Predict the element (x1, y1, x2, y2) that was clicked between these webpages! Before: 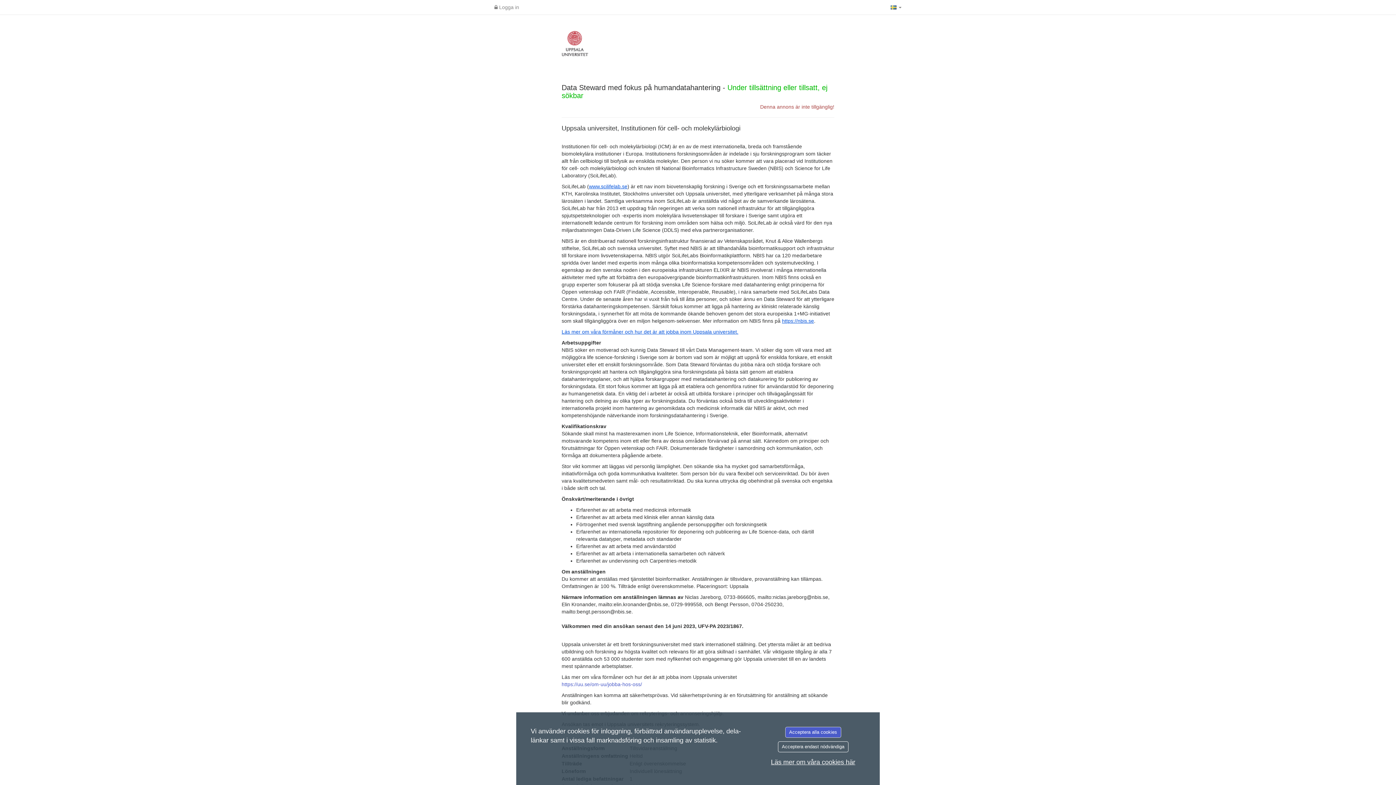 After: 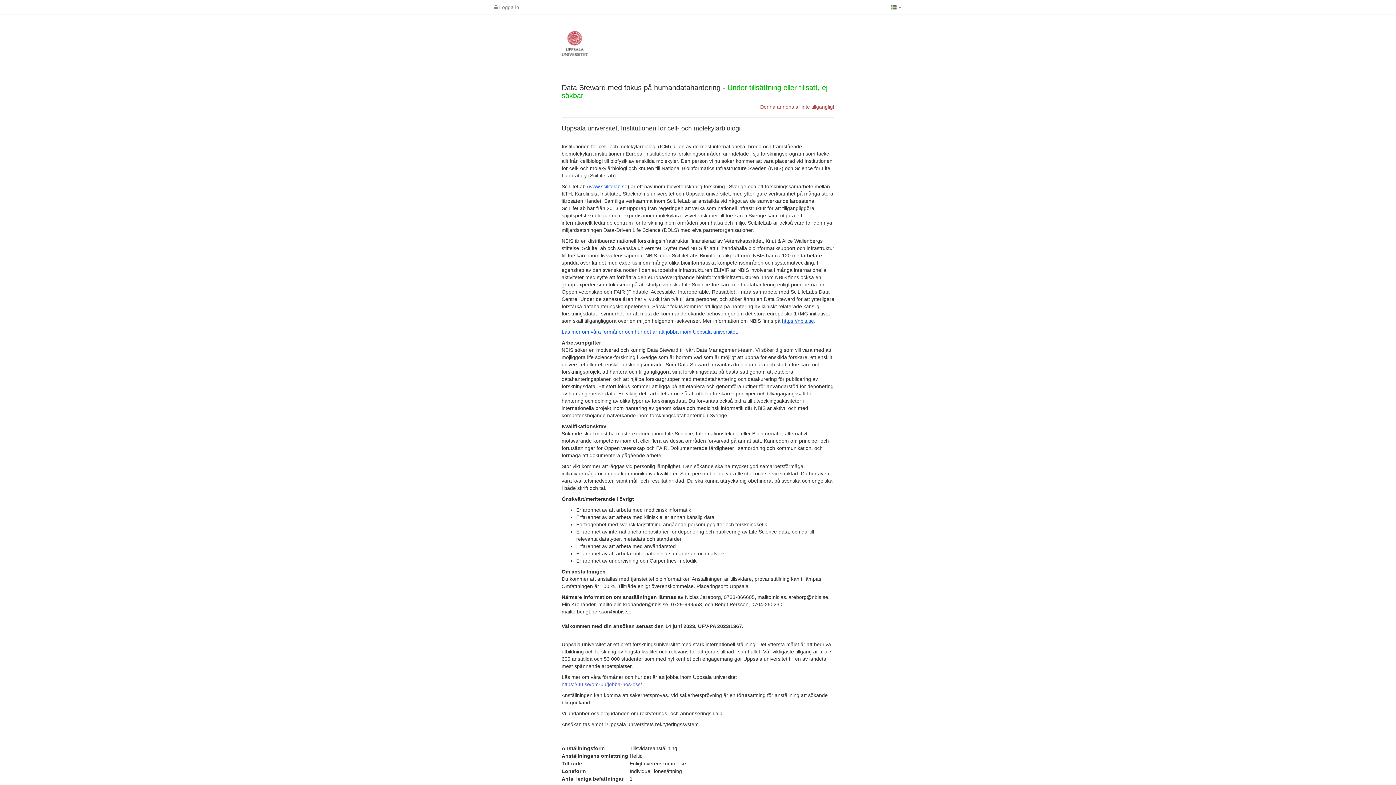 Action: bbox: (778, 741, 848, 752) label: Acceptera endast nödvändiga